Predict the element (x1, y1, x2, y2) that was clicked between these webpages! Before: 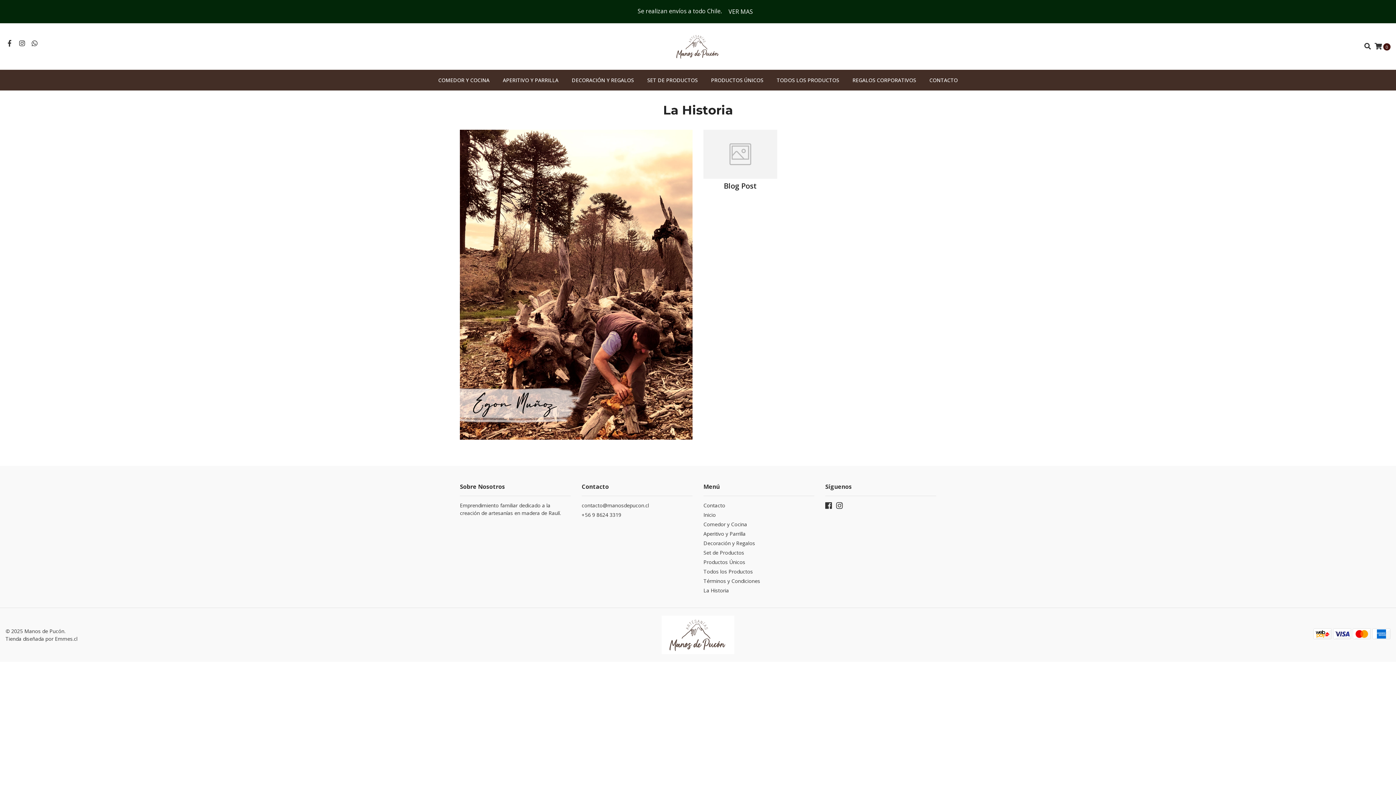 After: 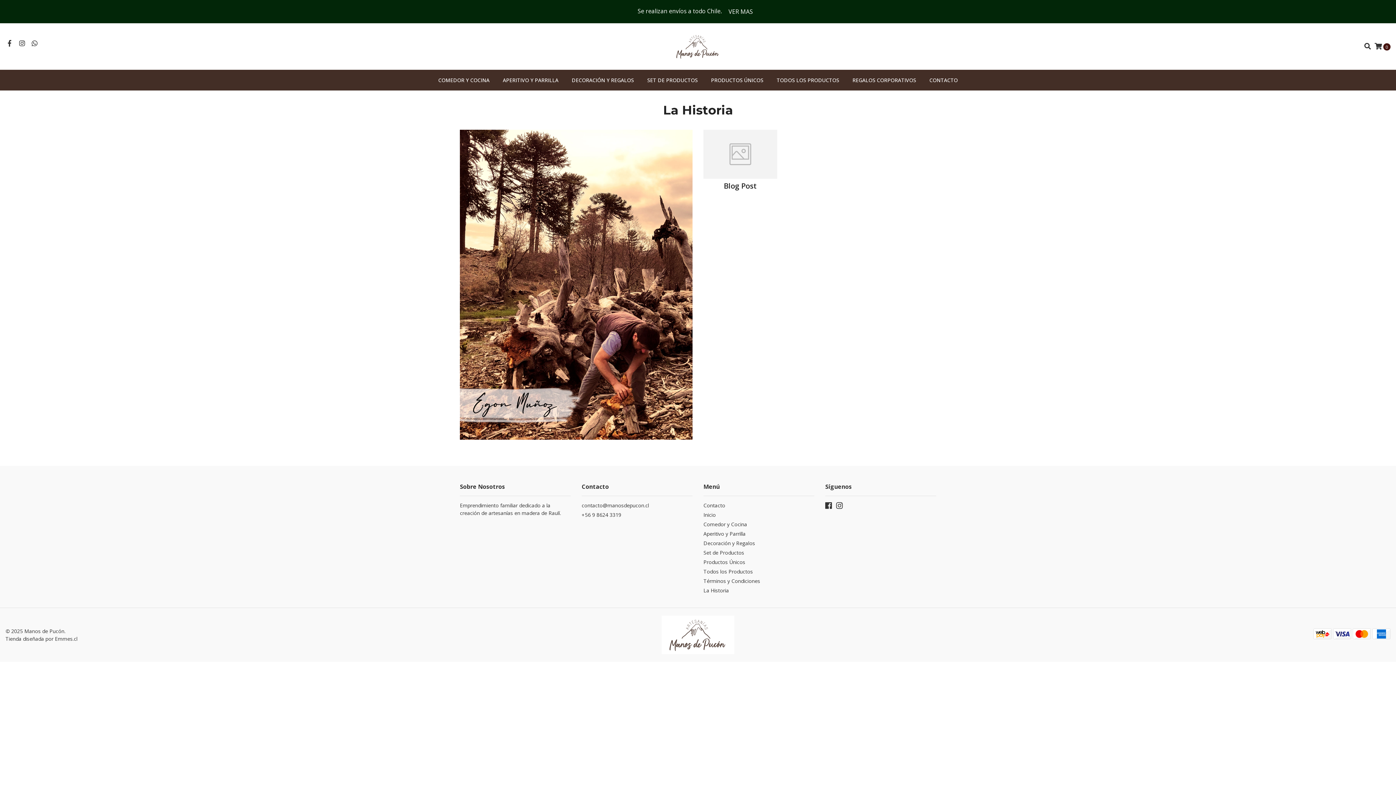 Action: bbox: (30, 39, 38, 47)